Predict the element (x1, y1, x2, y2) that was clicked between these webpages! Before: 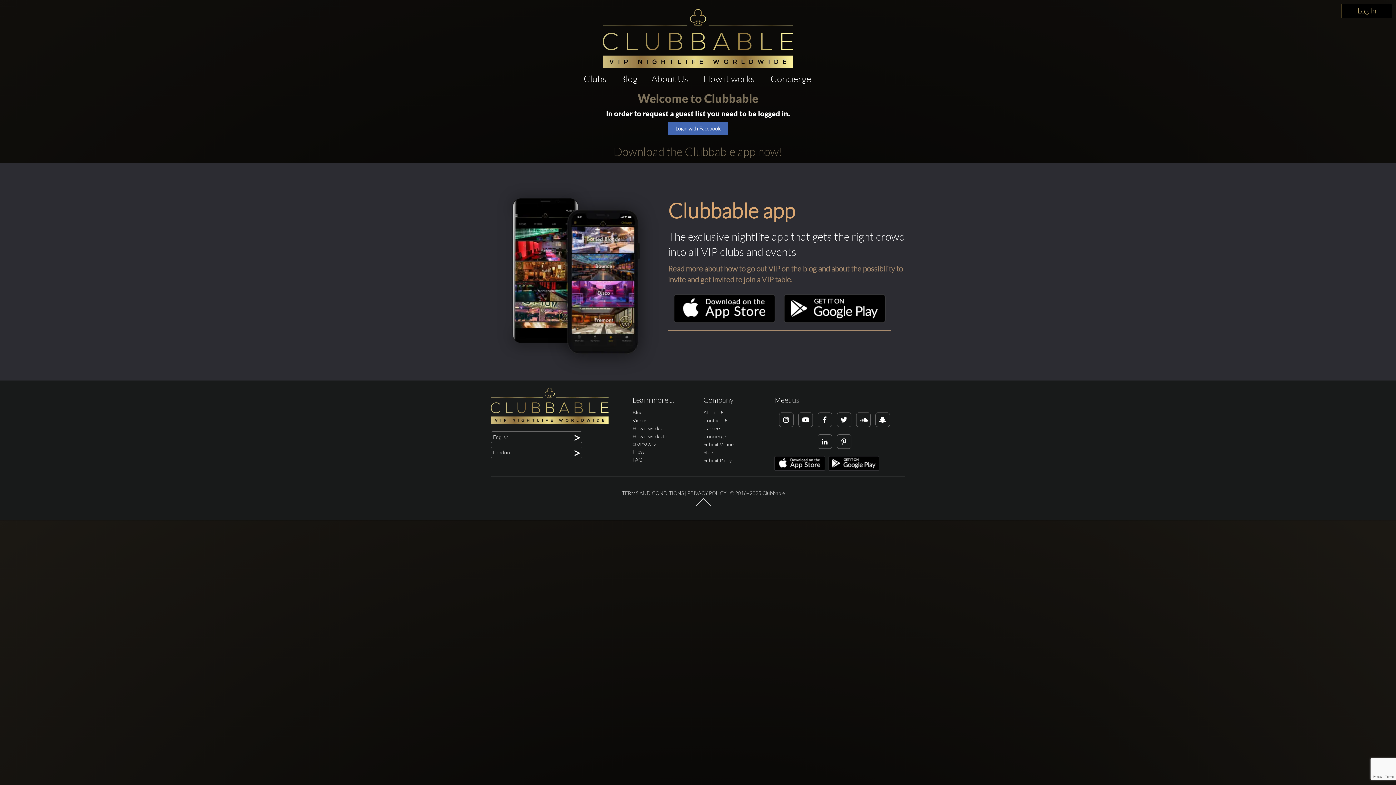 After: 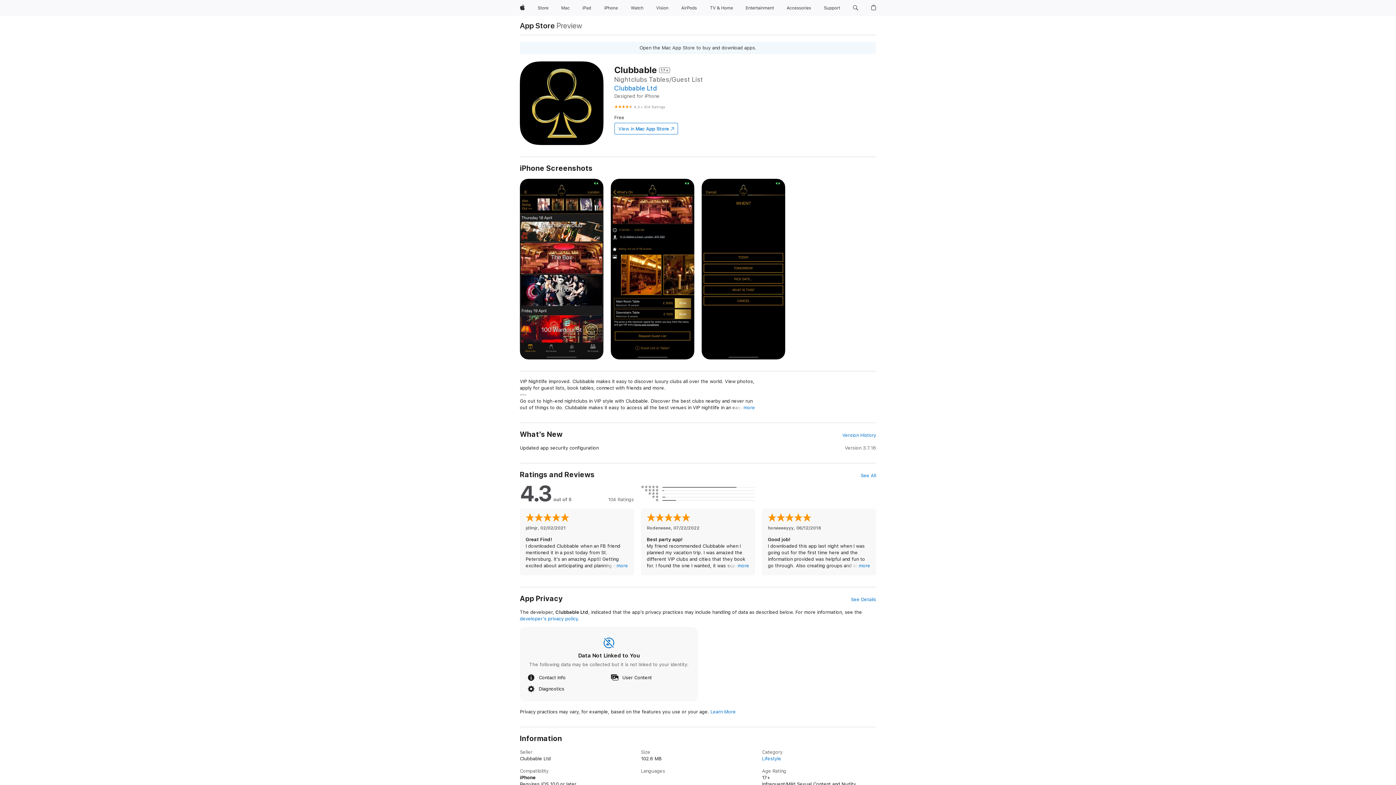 Action: bbox: (774, 456, 825, 472)